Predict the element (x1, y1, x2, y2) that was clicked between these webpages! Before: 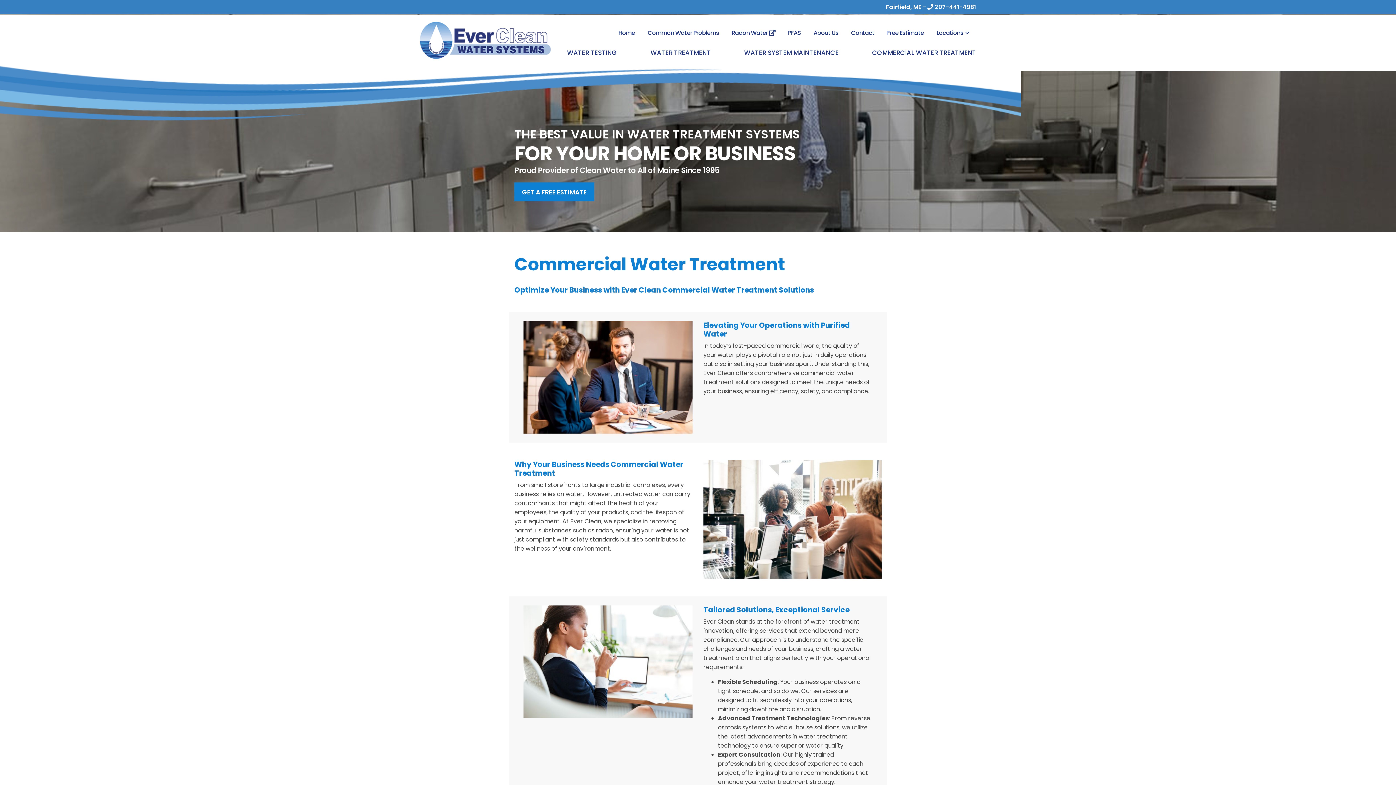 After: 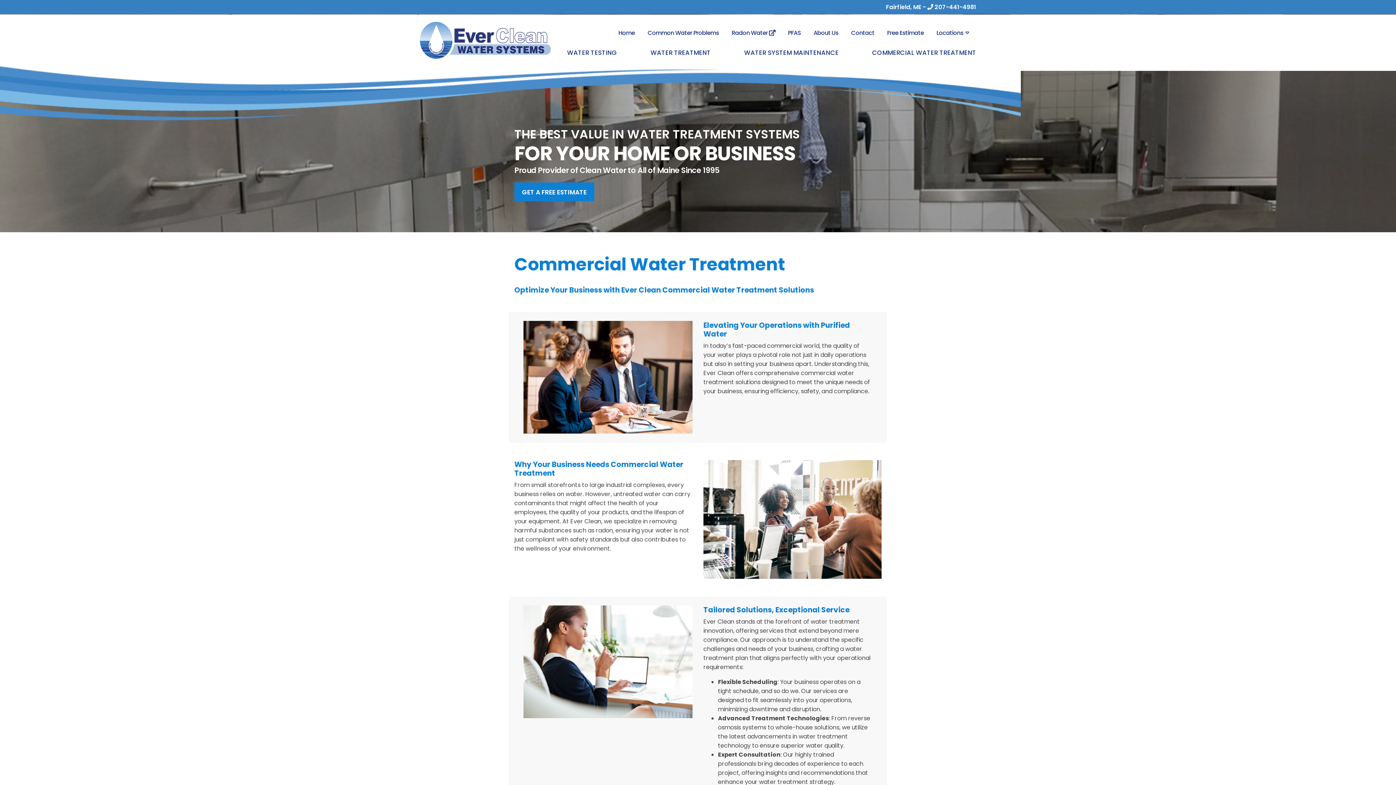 Action: label: COMMERCIAL WATER TREATMENT bbox: (872, 48, 976, 57)